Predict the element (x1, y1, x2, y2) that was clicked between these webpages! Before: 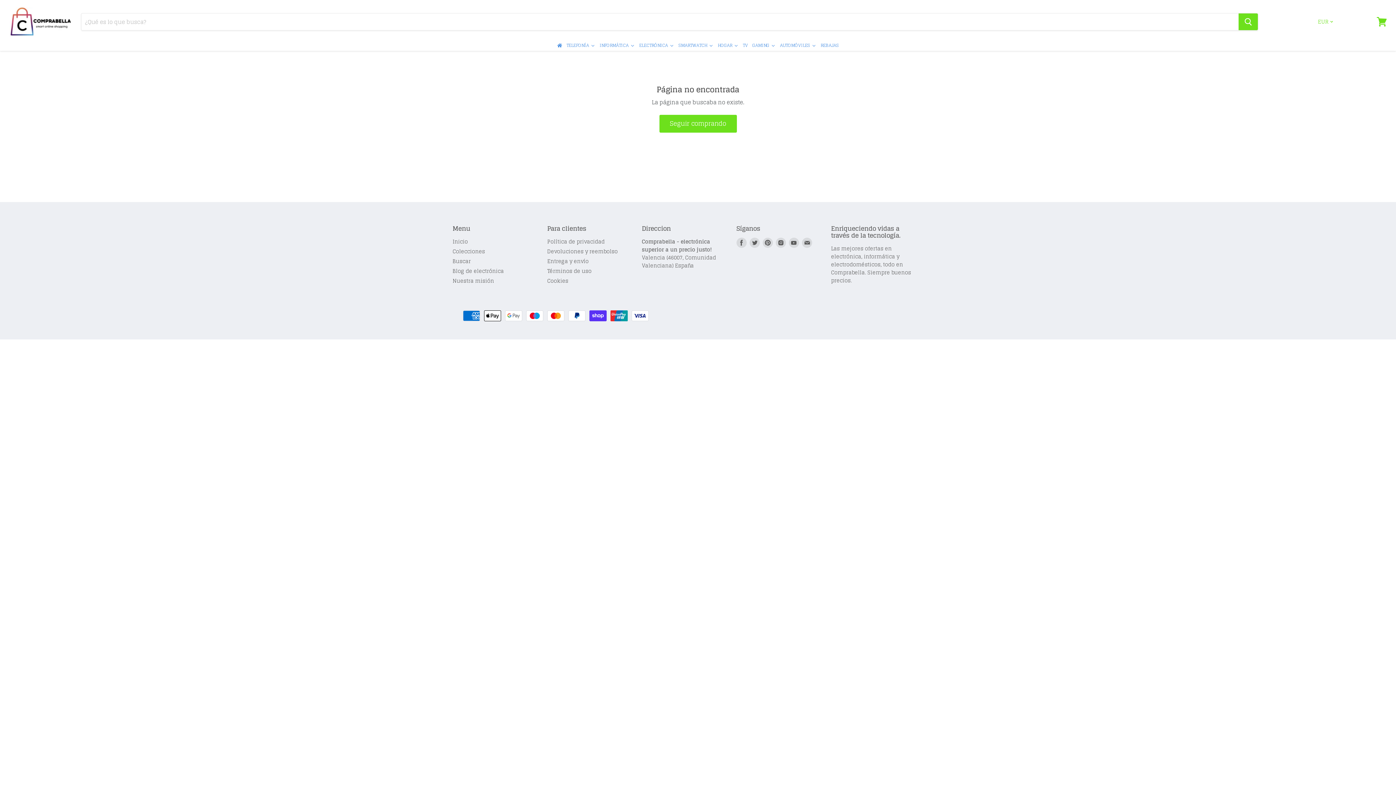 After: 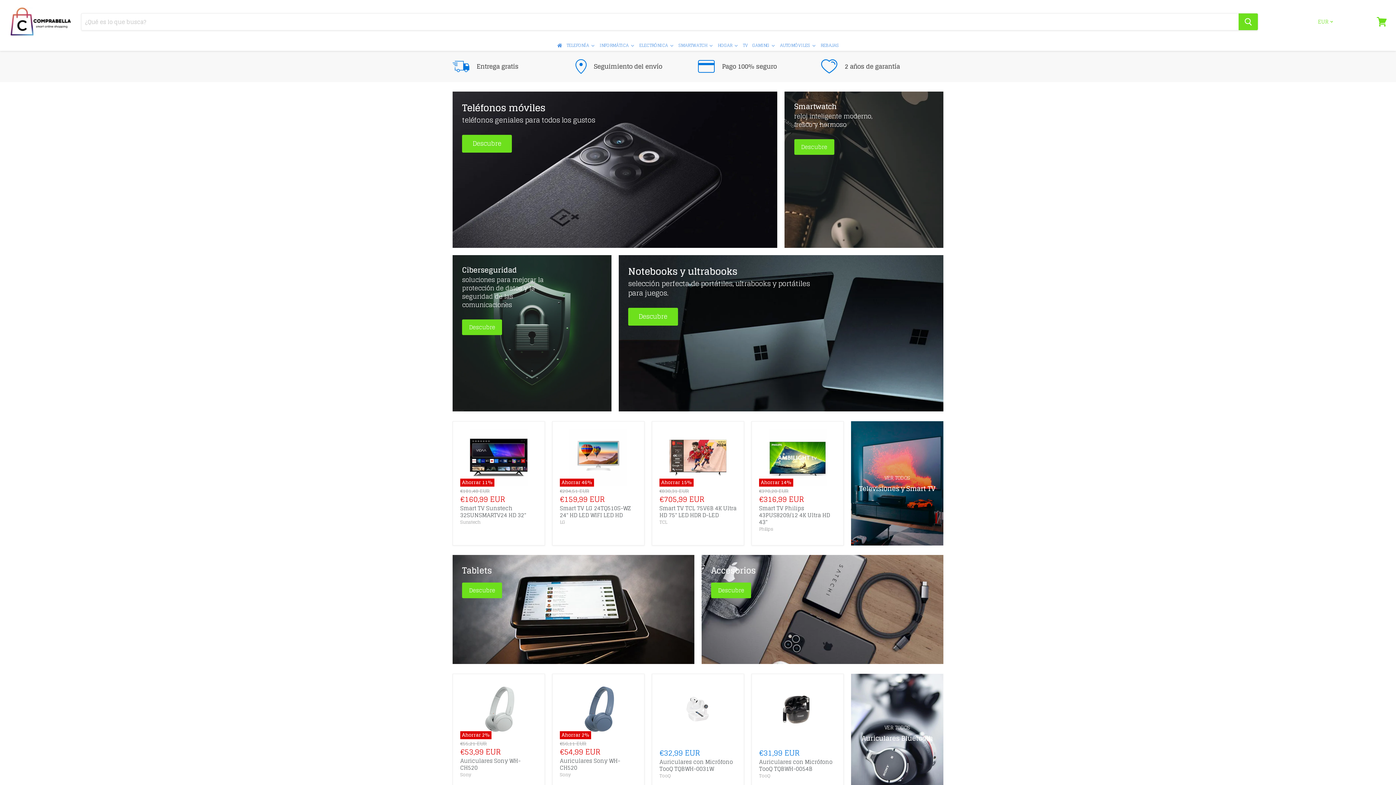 Action: bbox: (9, 7, 72, 36)